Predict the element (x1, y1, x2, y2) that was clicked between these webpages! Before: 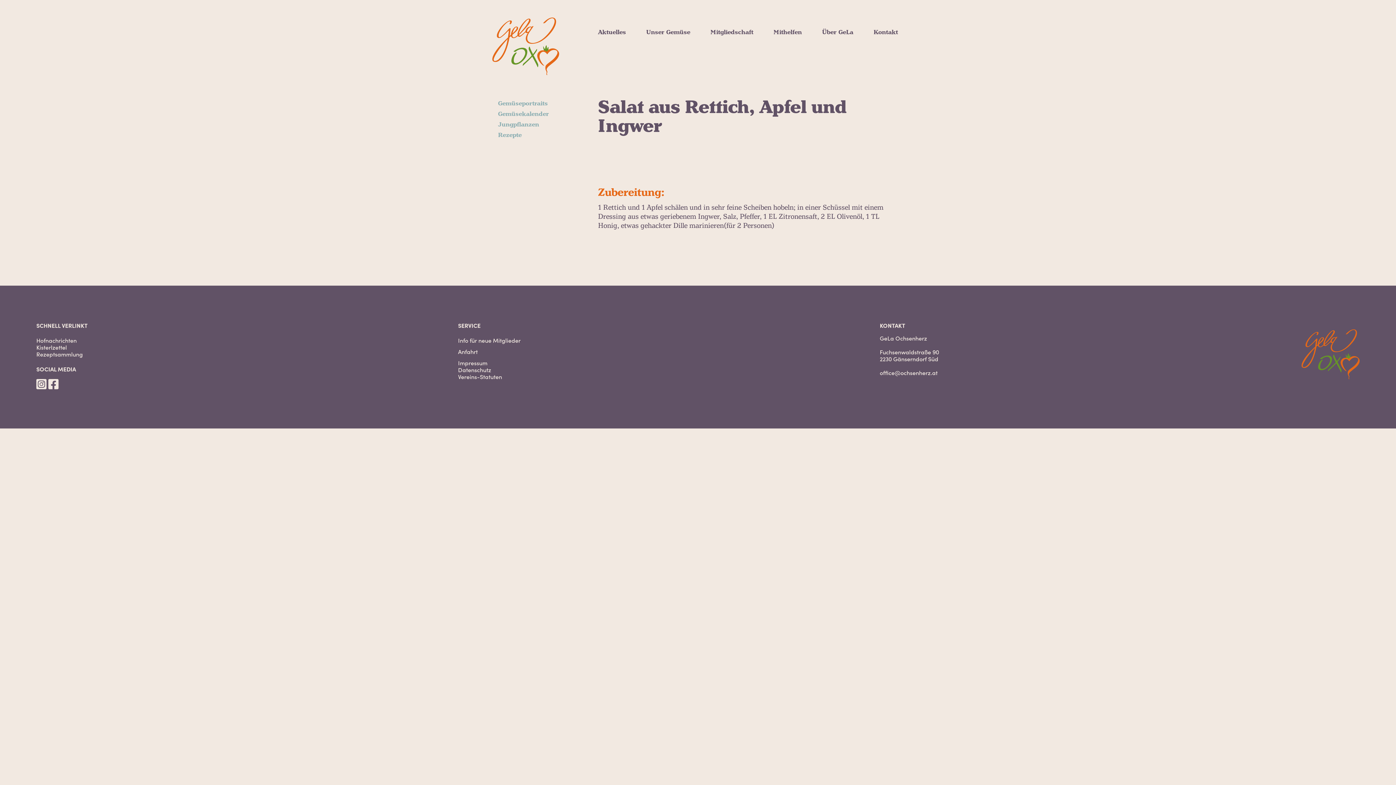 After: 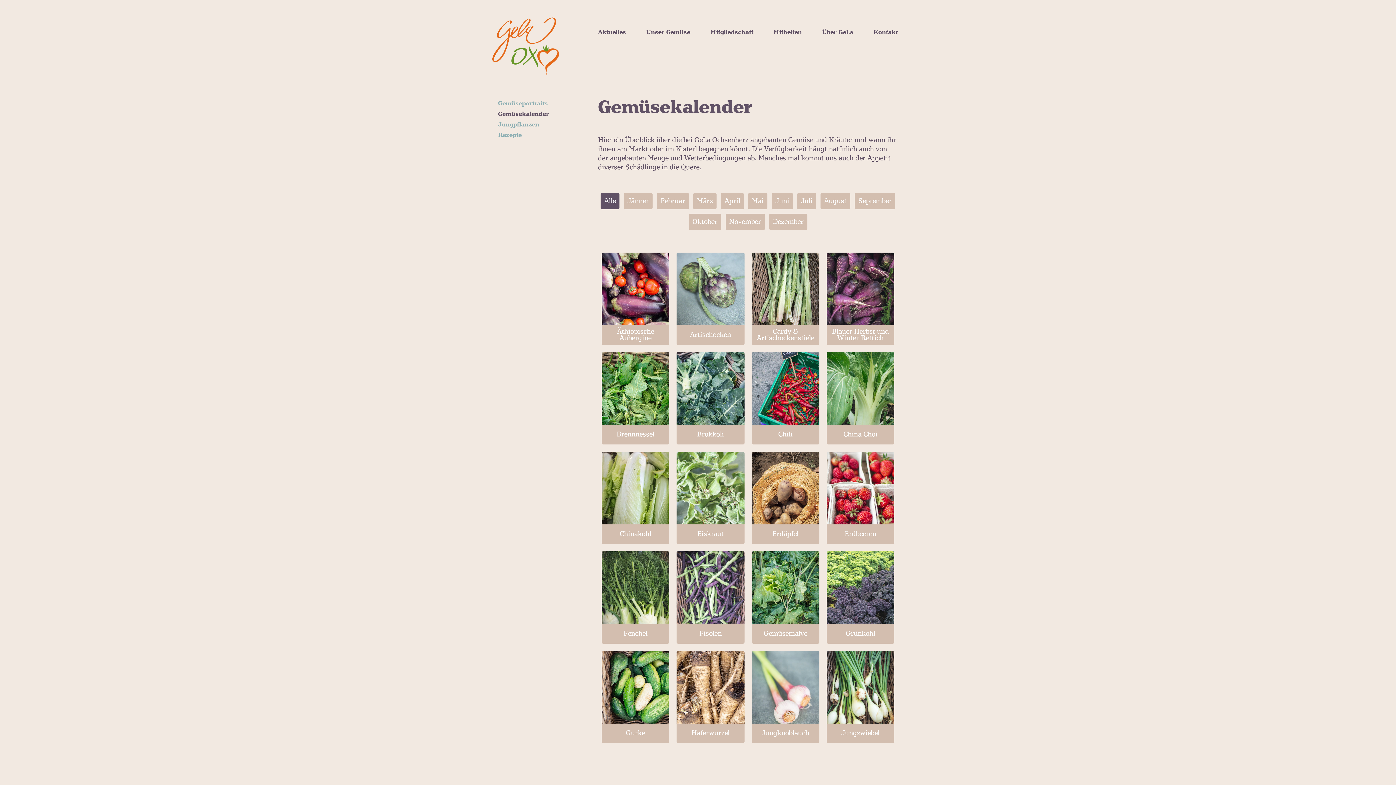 Action: bbox: (646, 46, 719, 52) label: Gemüsekalender